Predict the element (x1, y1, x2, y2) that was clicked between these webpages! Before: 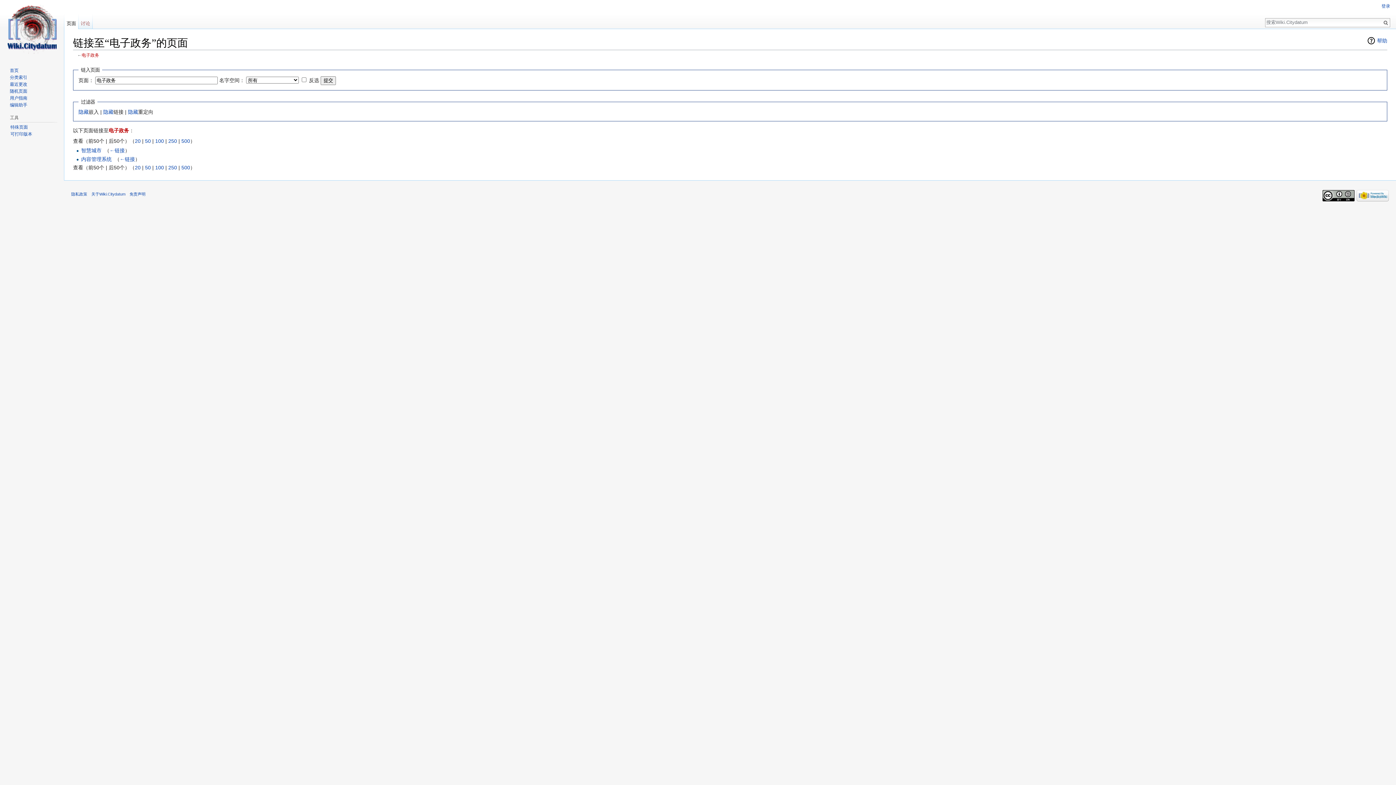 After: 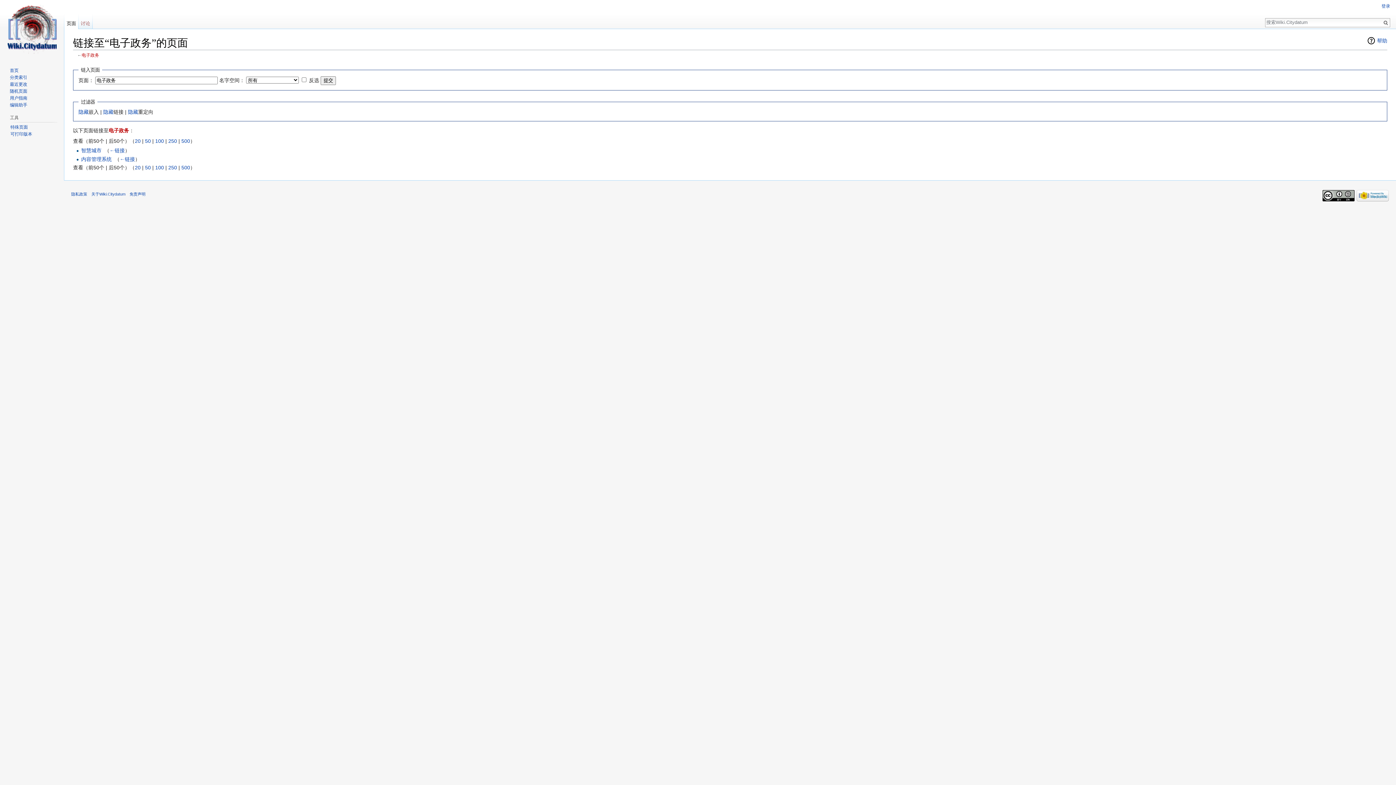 Action: bbox: (1357, 193, 1389, 197)